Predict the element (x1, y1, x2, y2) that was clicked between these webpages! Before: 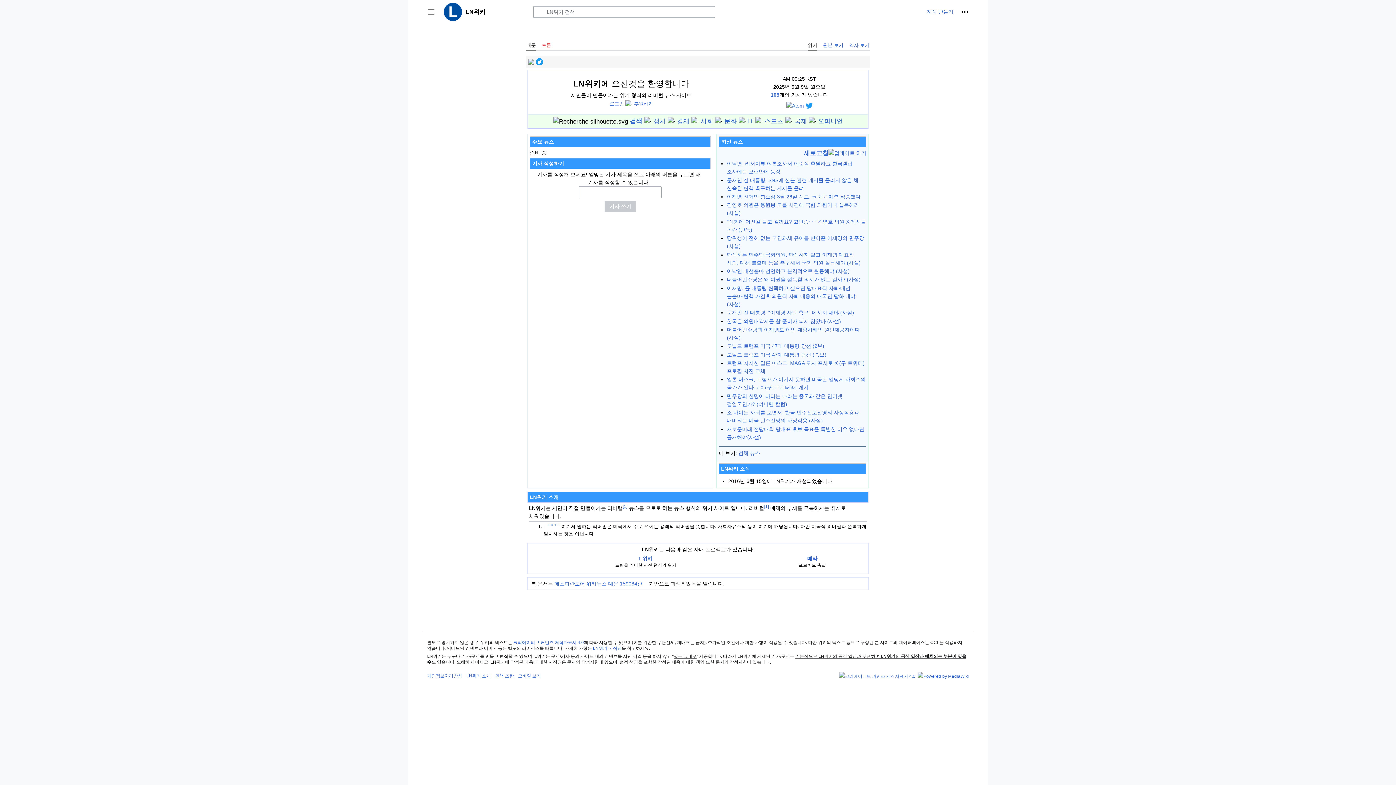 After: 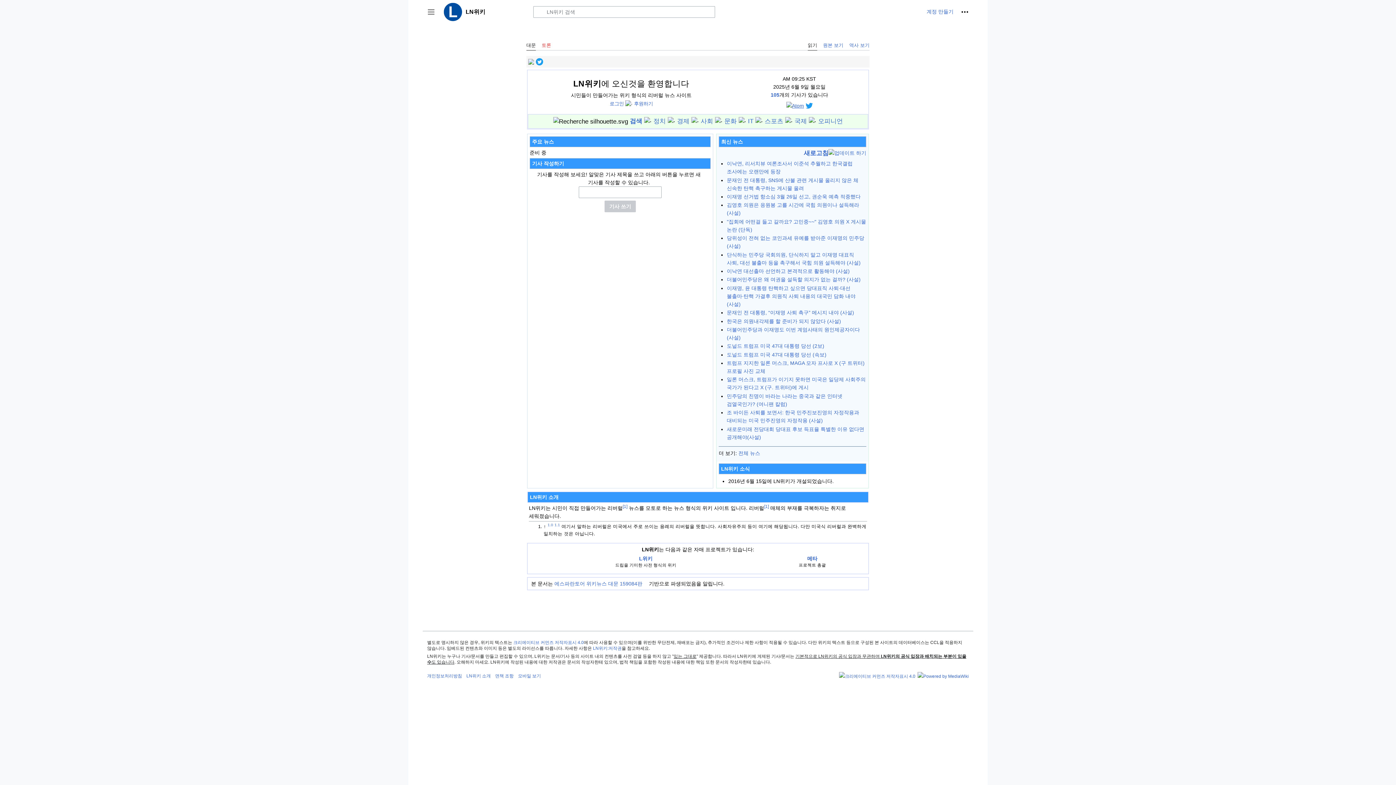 Action: bbox: (786, 102, 804, 108)